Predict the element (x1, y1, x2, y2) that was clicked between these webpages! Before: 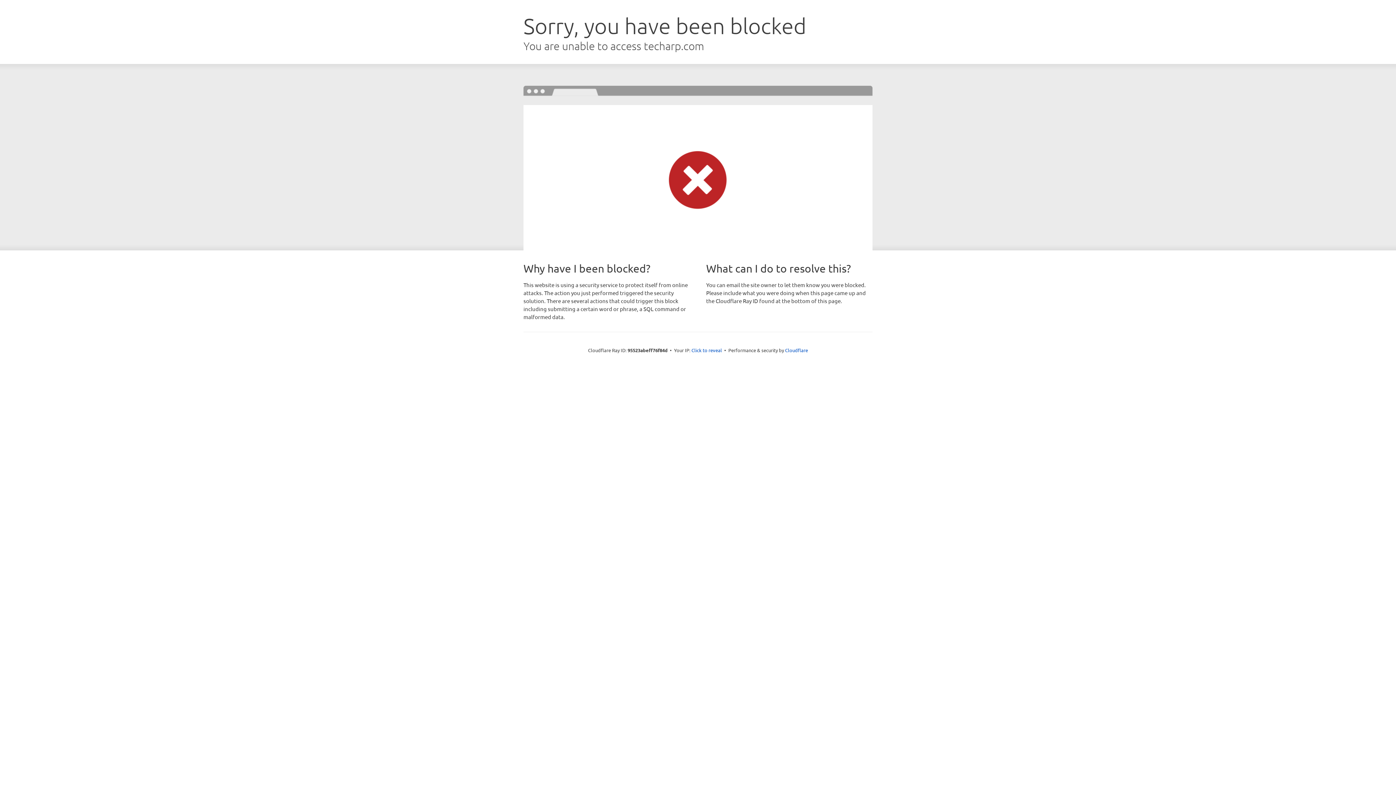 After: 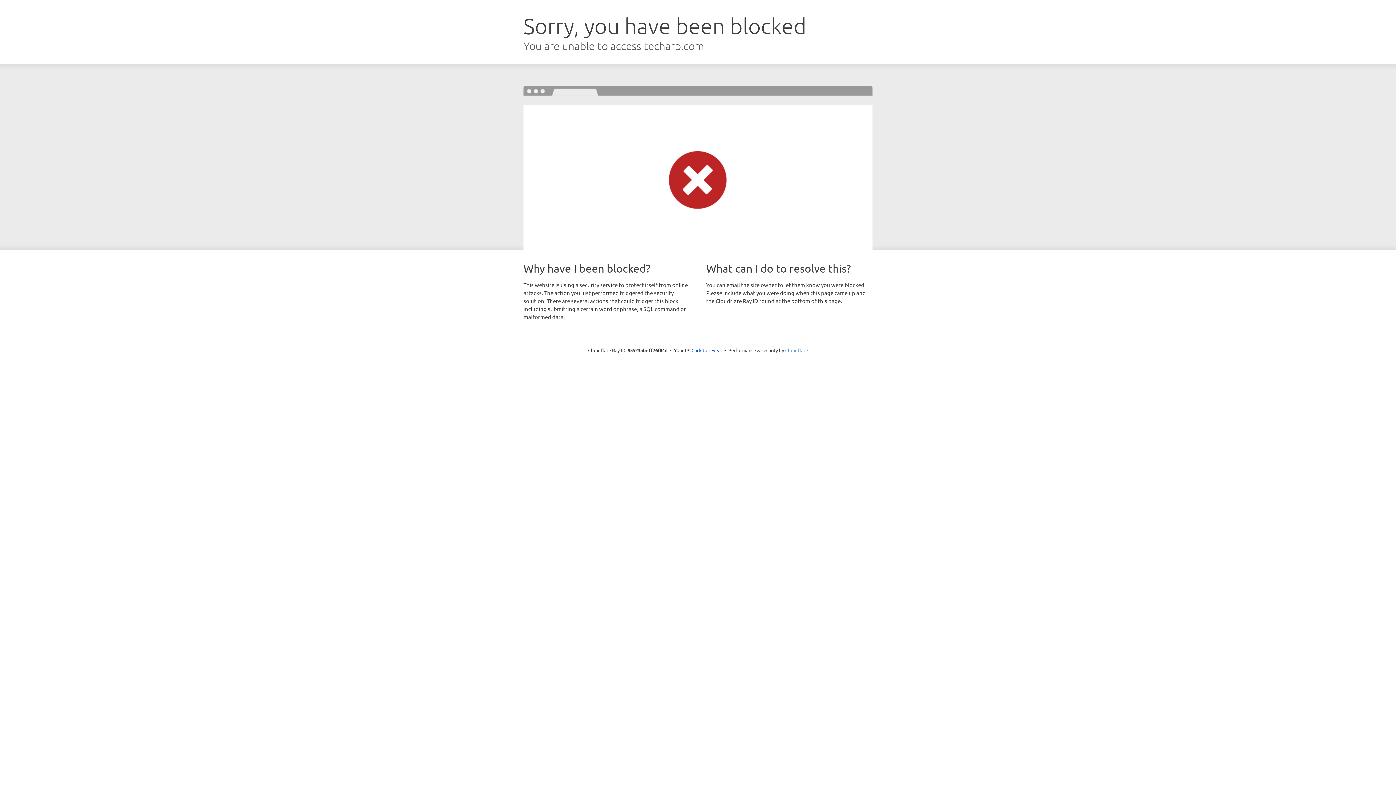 Action: bbox: (785, 347, 808, 353) label: Cloudflare